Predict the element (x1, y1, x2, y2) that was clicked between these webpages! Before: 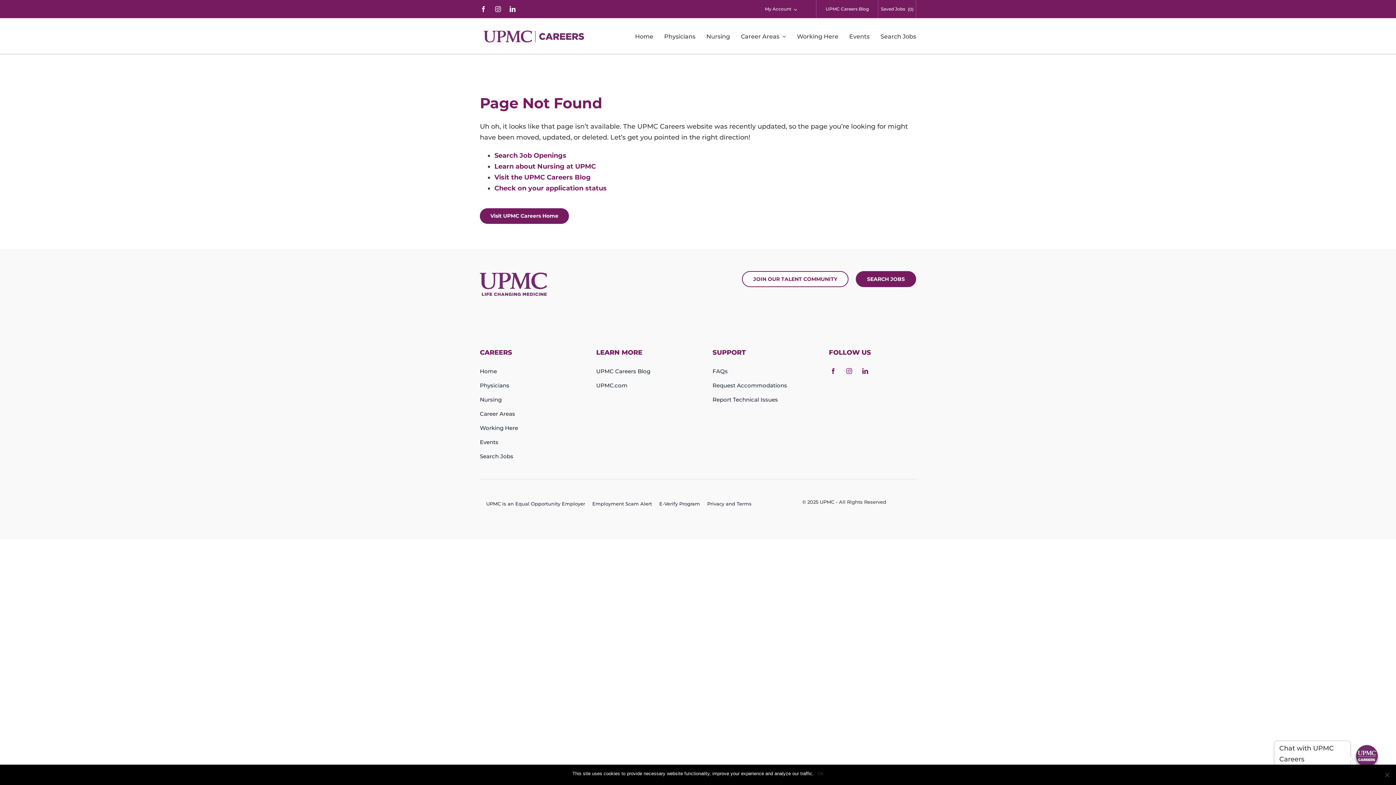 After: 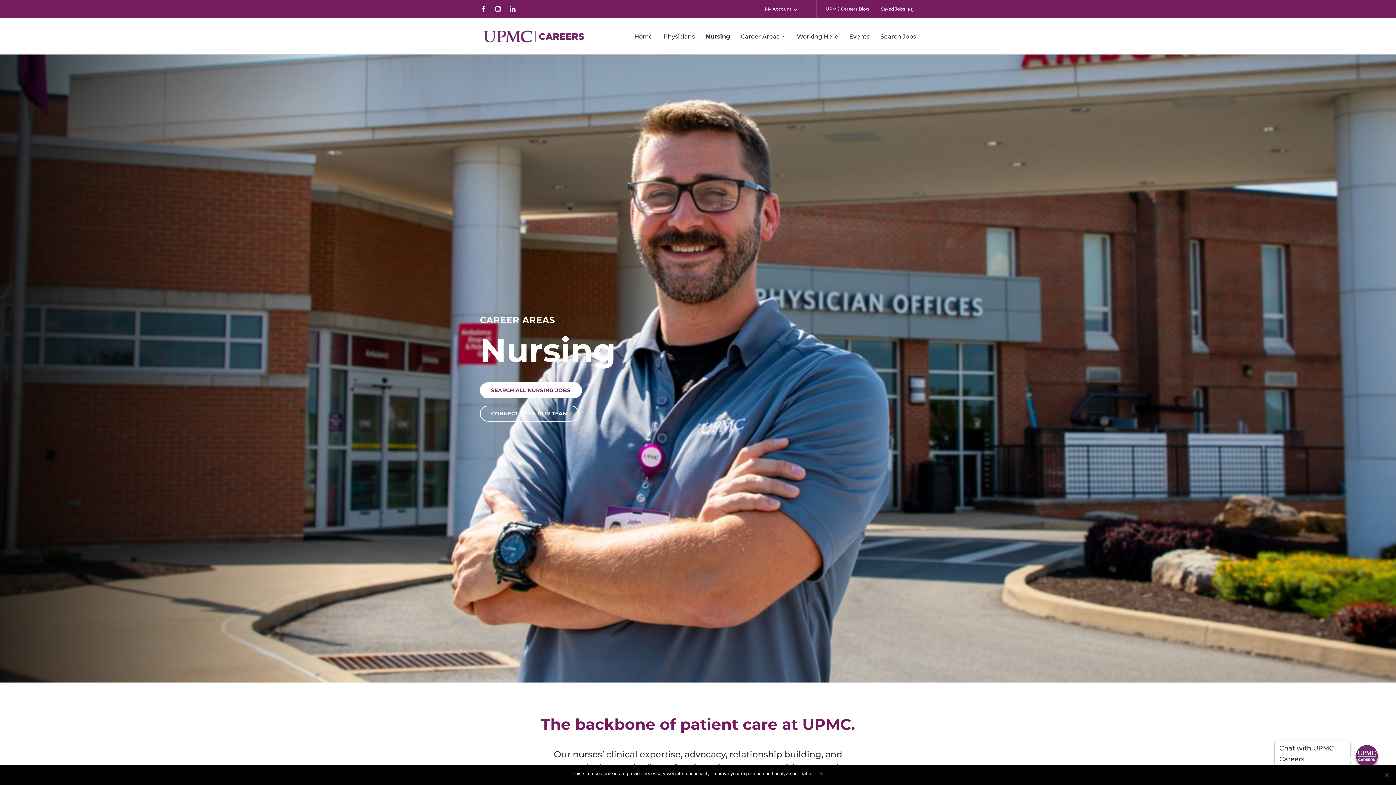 Action: bbox: (480, 395, 567, 404) label: Nursing